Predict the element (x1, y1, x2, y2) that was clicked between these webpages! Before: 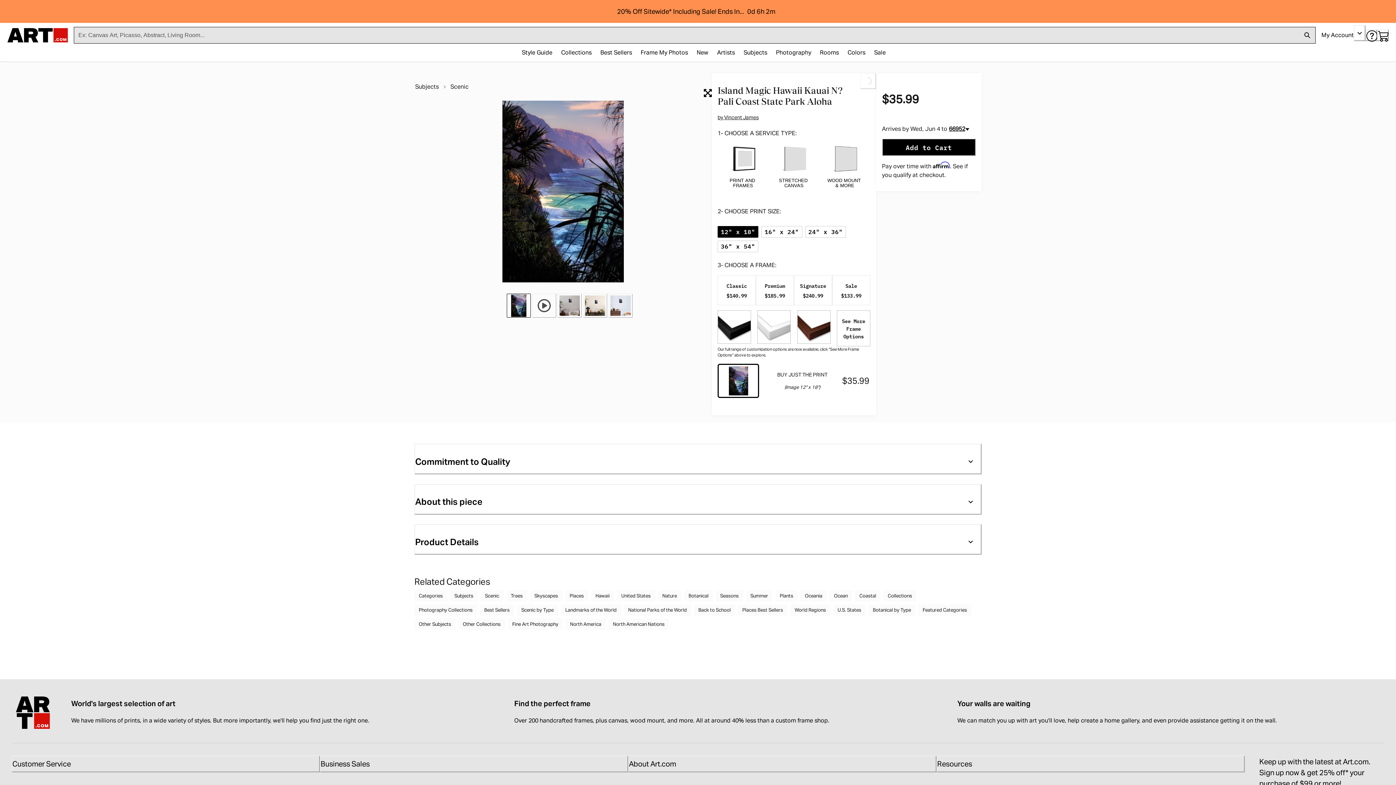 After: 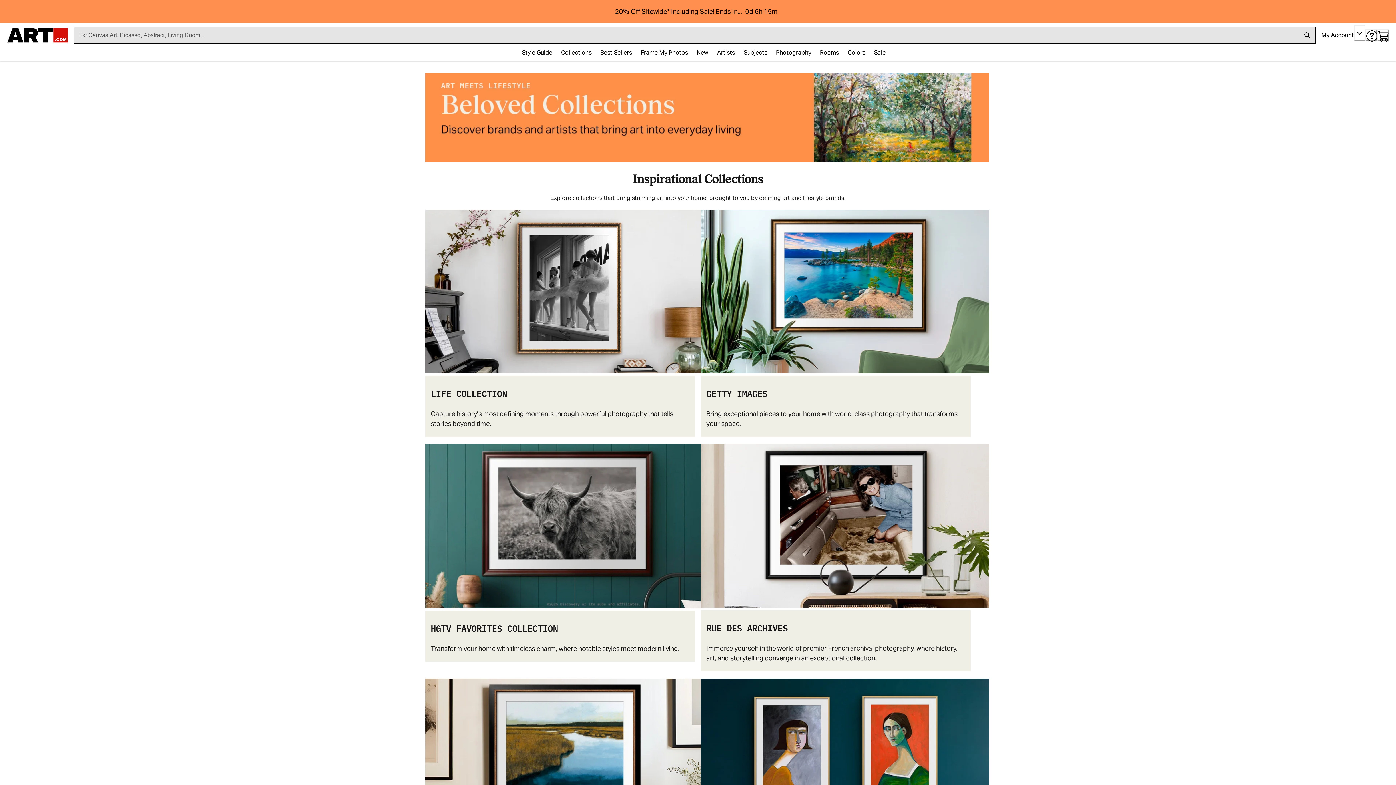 Action: bbox: (556, 45, 596, 60) label: Collections